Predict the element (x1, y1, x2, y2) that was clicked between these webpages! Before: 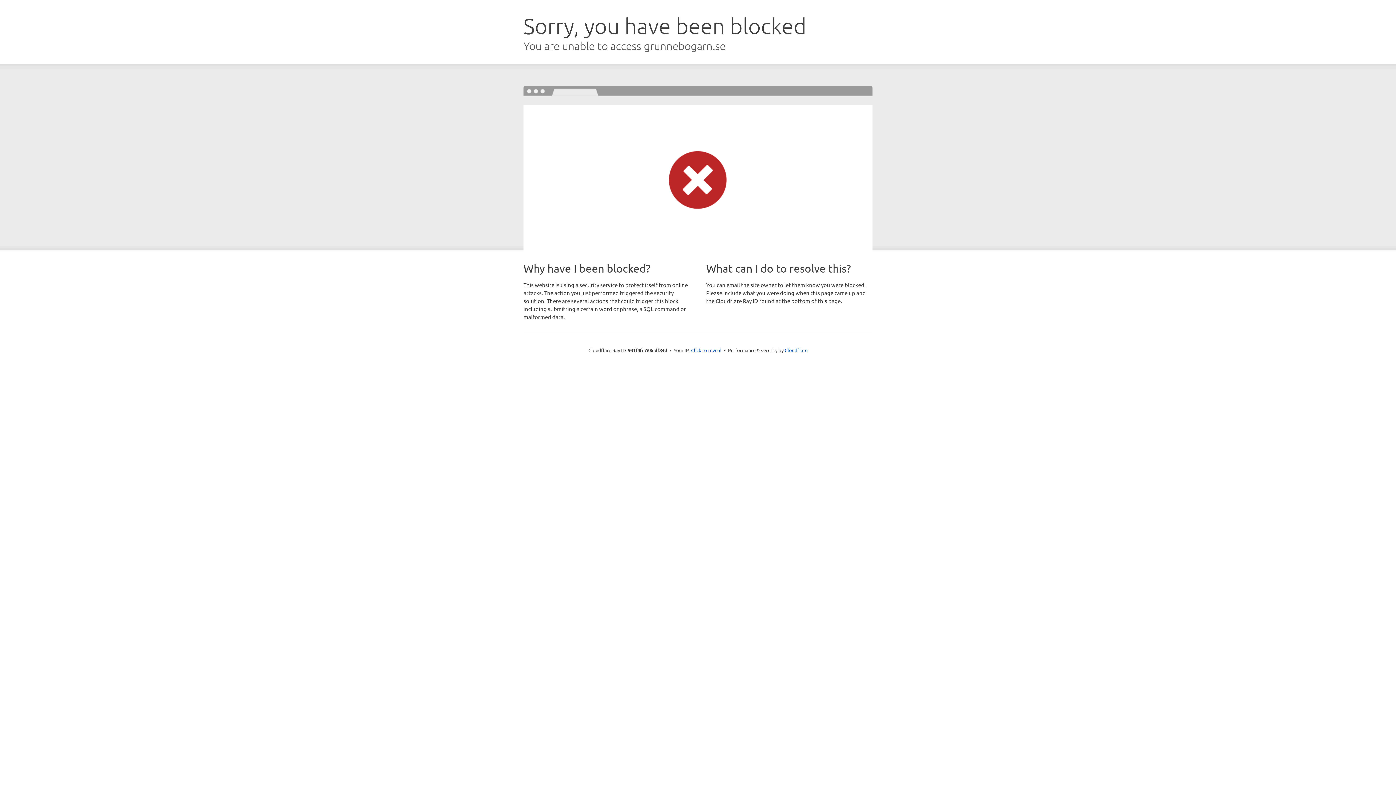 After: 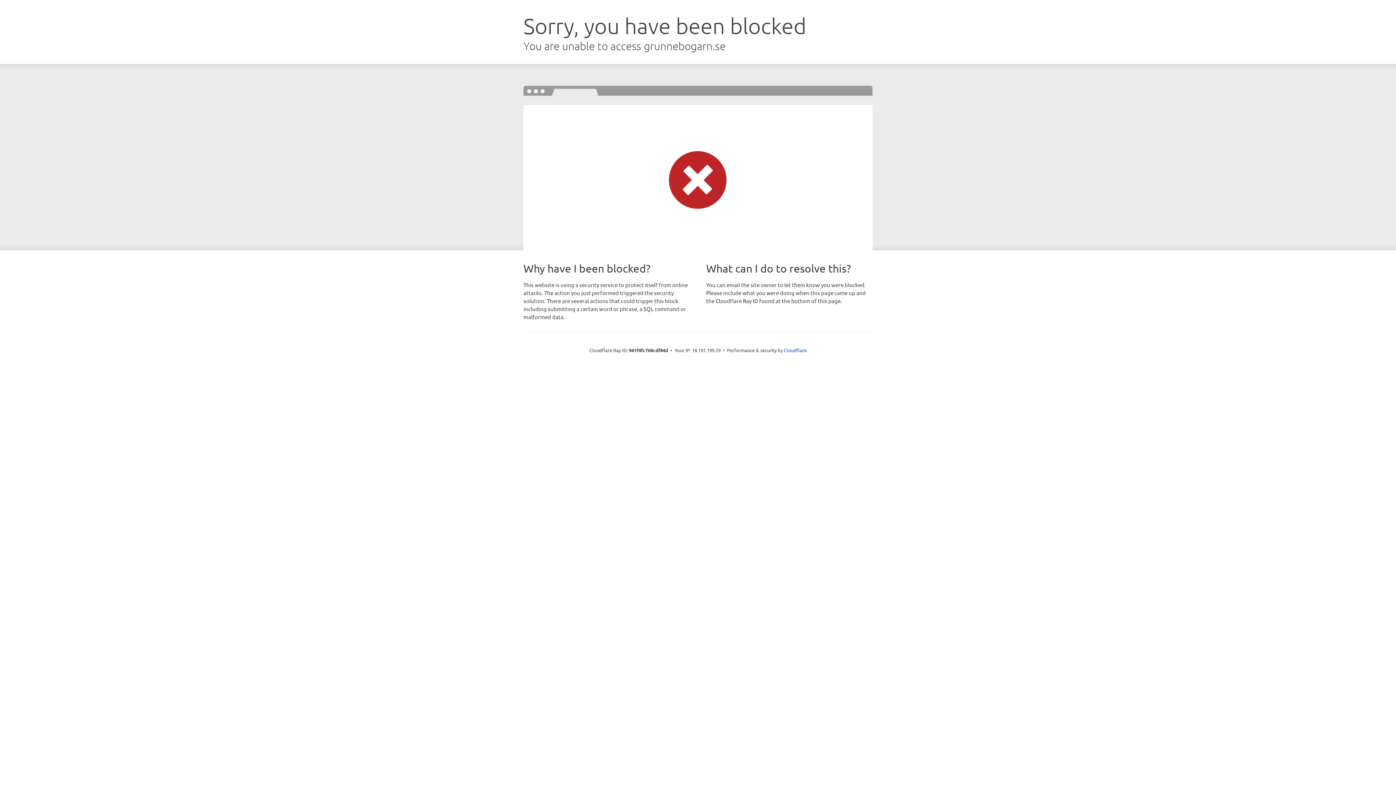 Action: bbox: (691, 346, 721, 353) label: Click to reveal